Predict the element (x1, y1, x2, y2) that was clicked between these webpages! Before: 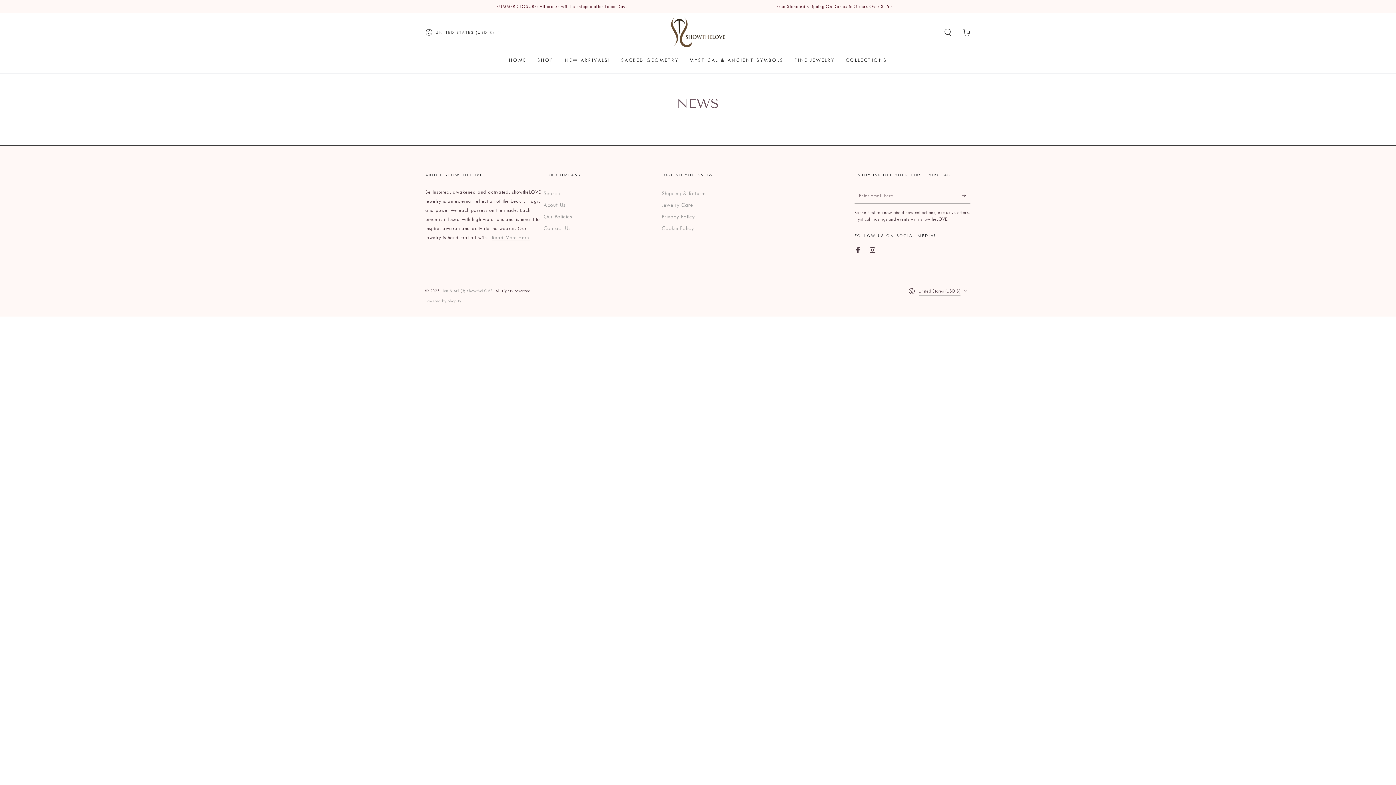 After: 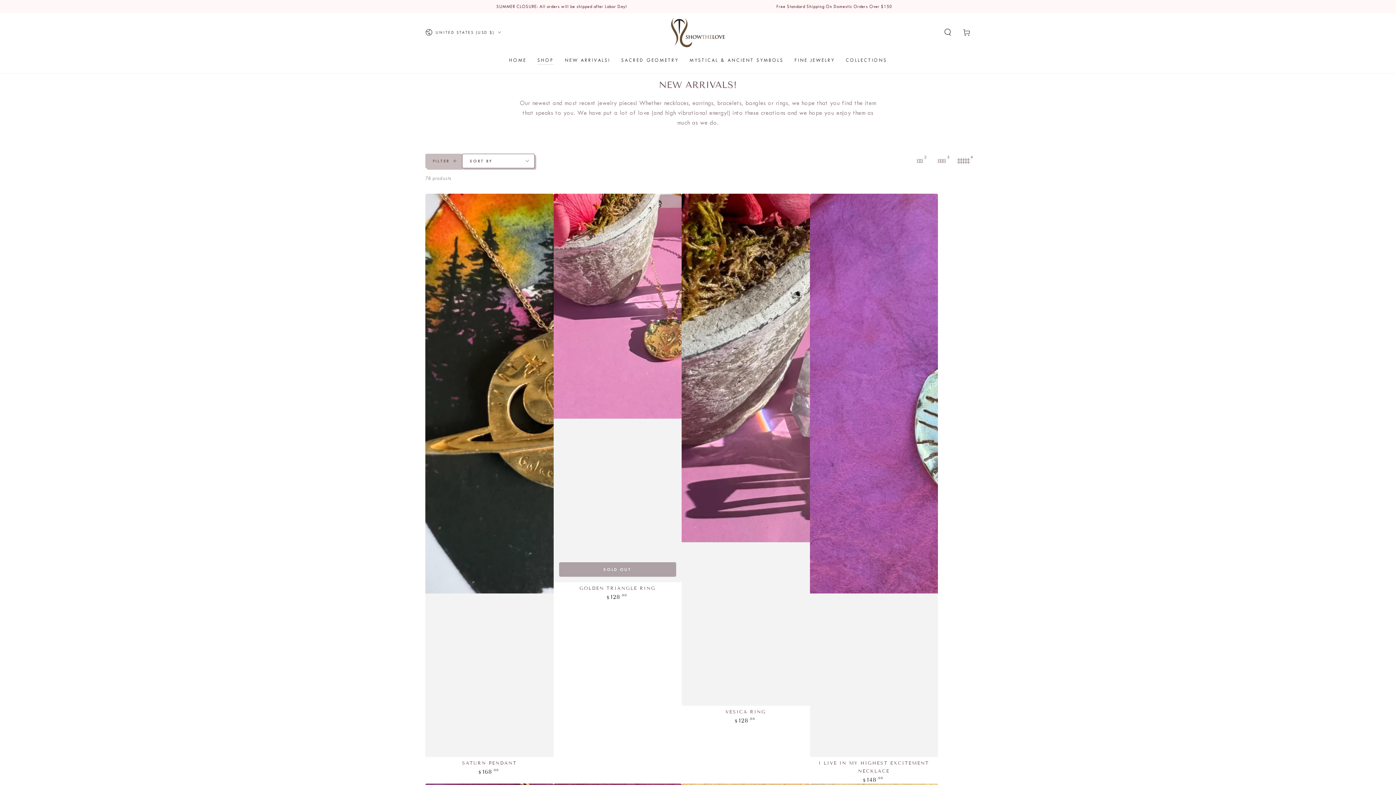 Action: label: NEW ARRIVALS! bbox: (559, 51, 615, 68)